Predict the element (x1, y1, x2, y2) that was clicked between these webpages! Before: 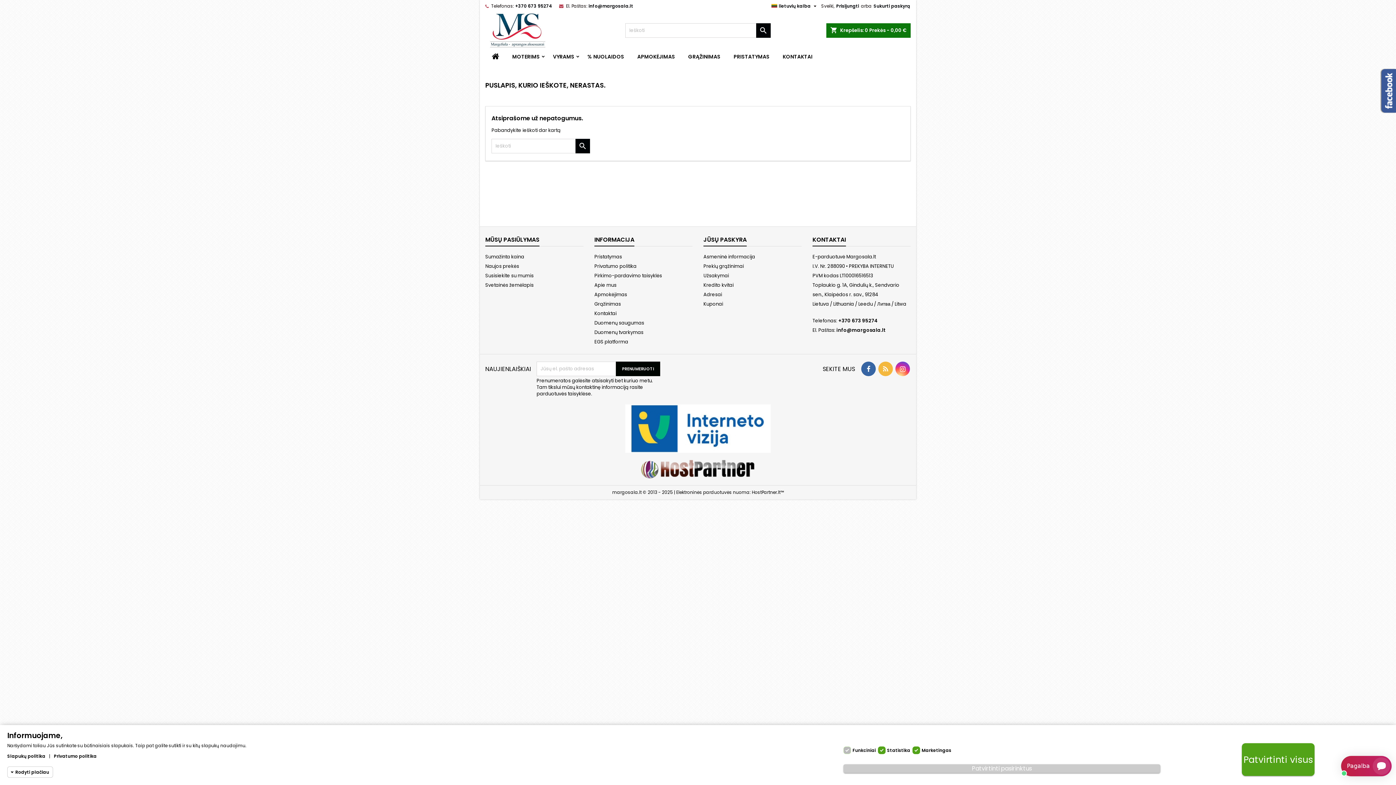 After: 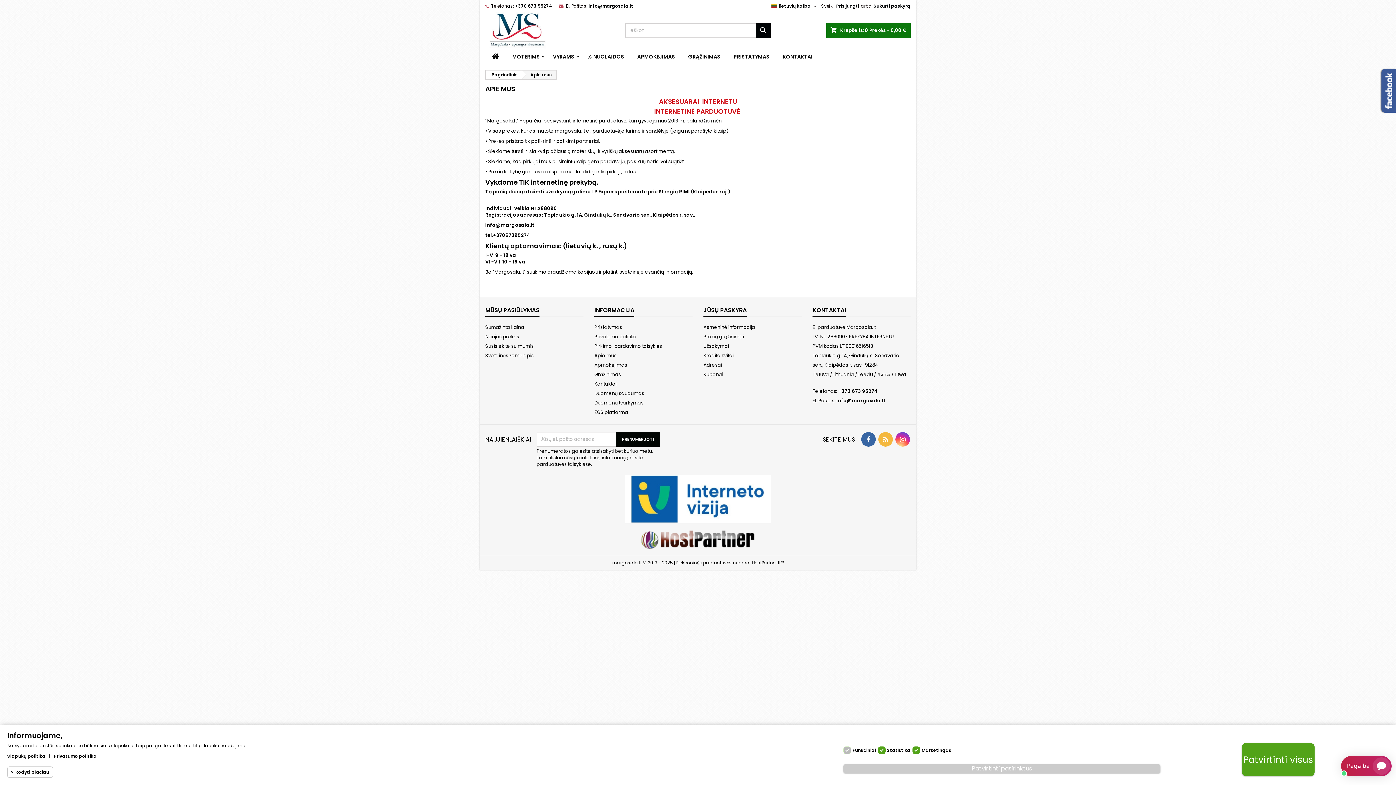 Action: bbox: (594, 281, 616, 288) label: Apie mus